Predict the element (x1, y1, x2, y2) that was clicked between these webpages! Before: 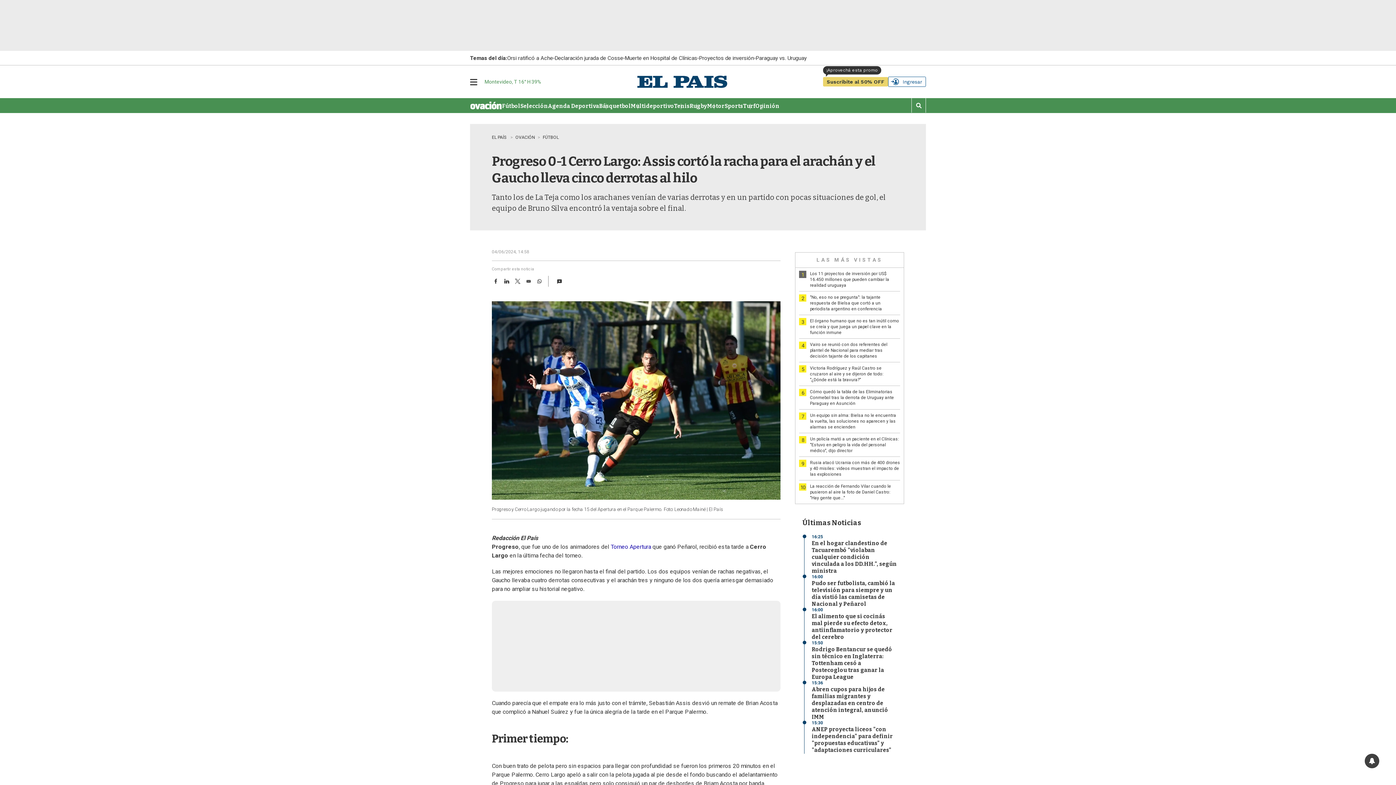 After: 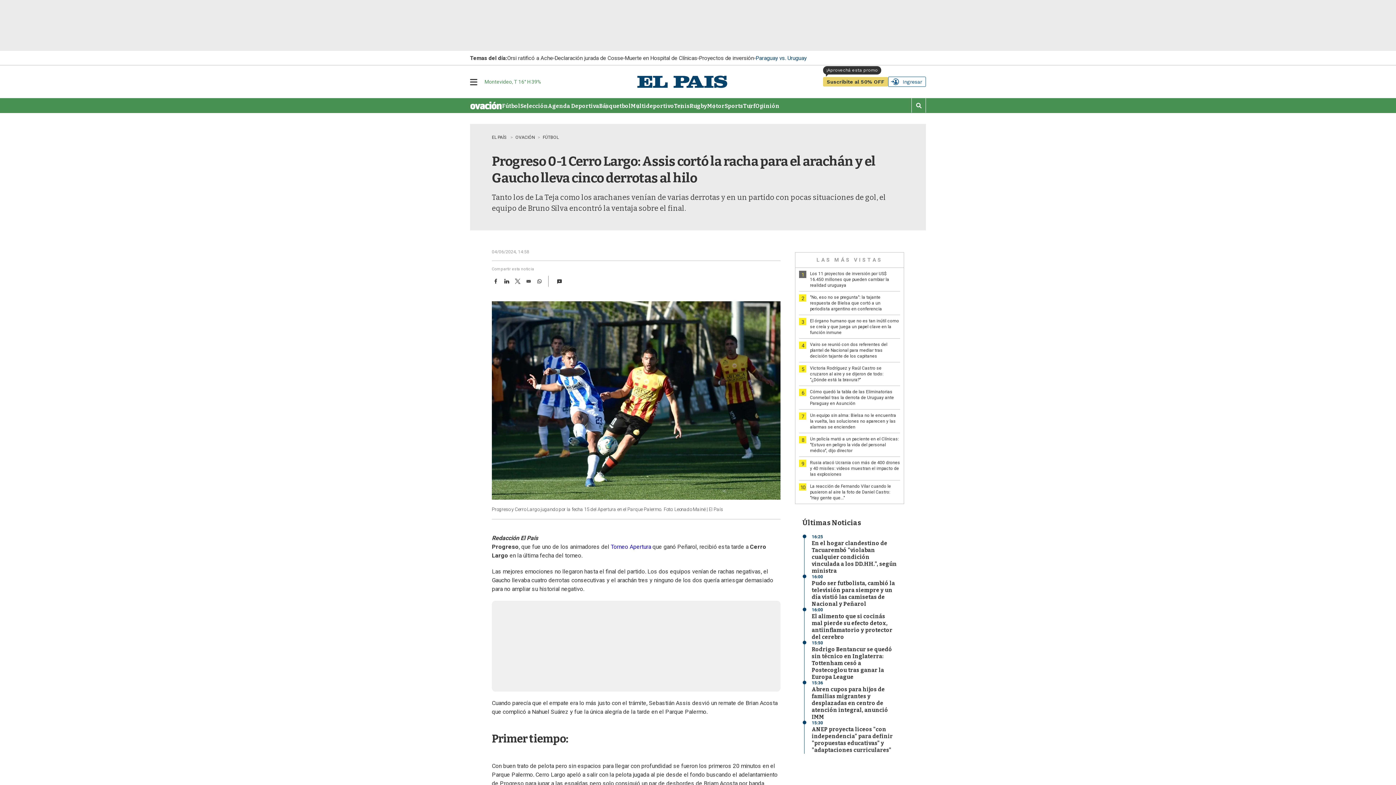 Action: bbox: (756, 55, 806, 61) label: Paraguay vs. Uruguay